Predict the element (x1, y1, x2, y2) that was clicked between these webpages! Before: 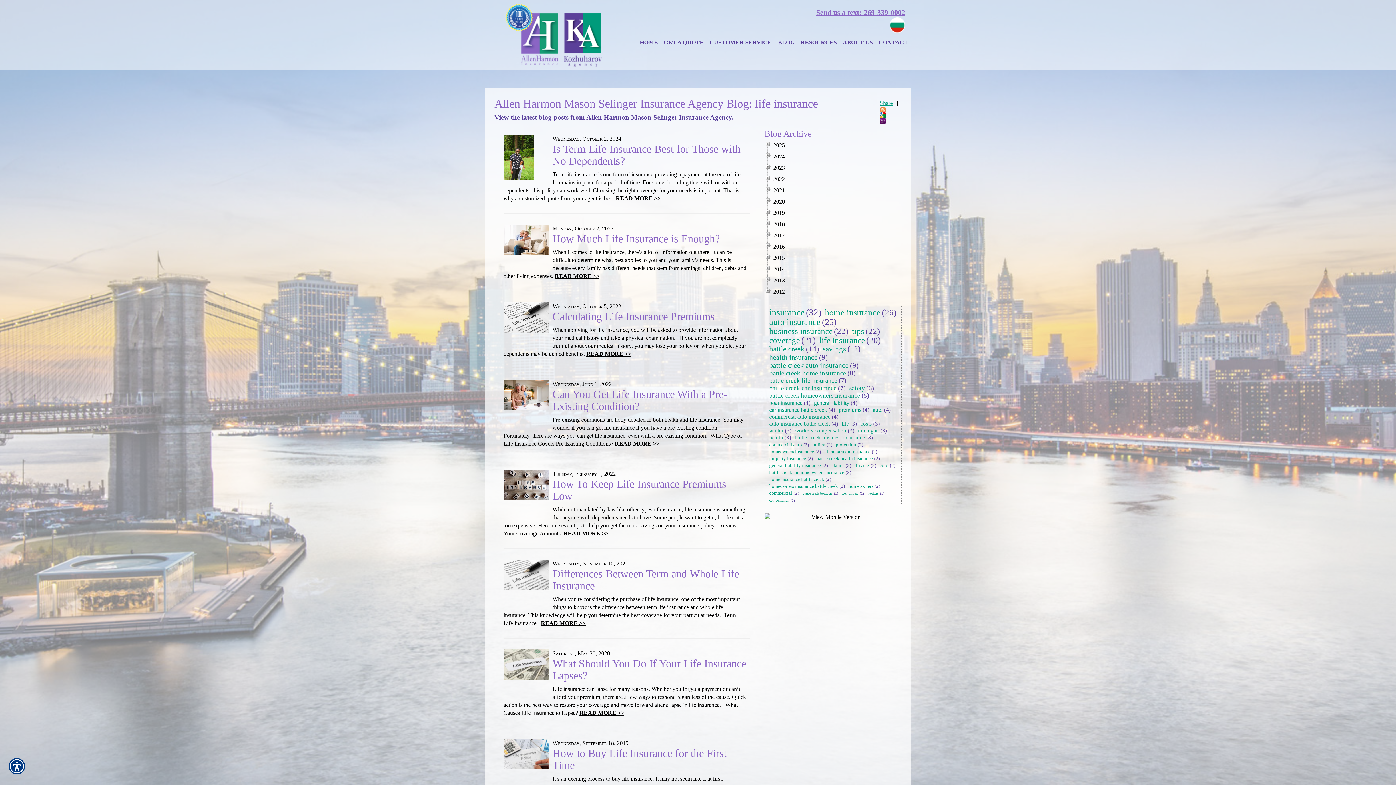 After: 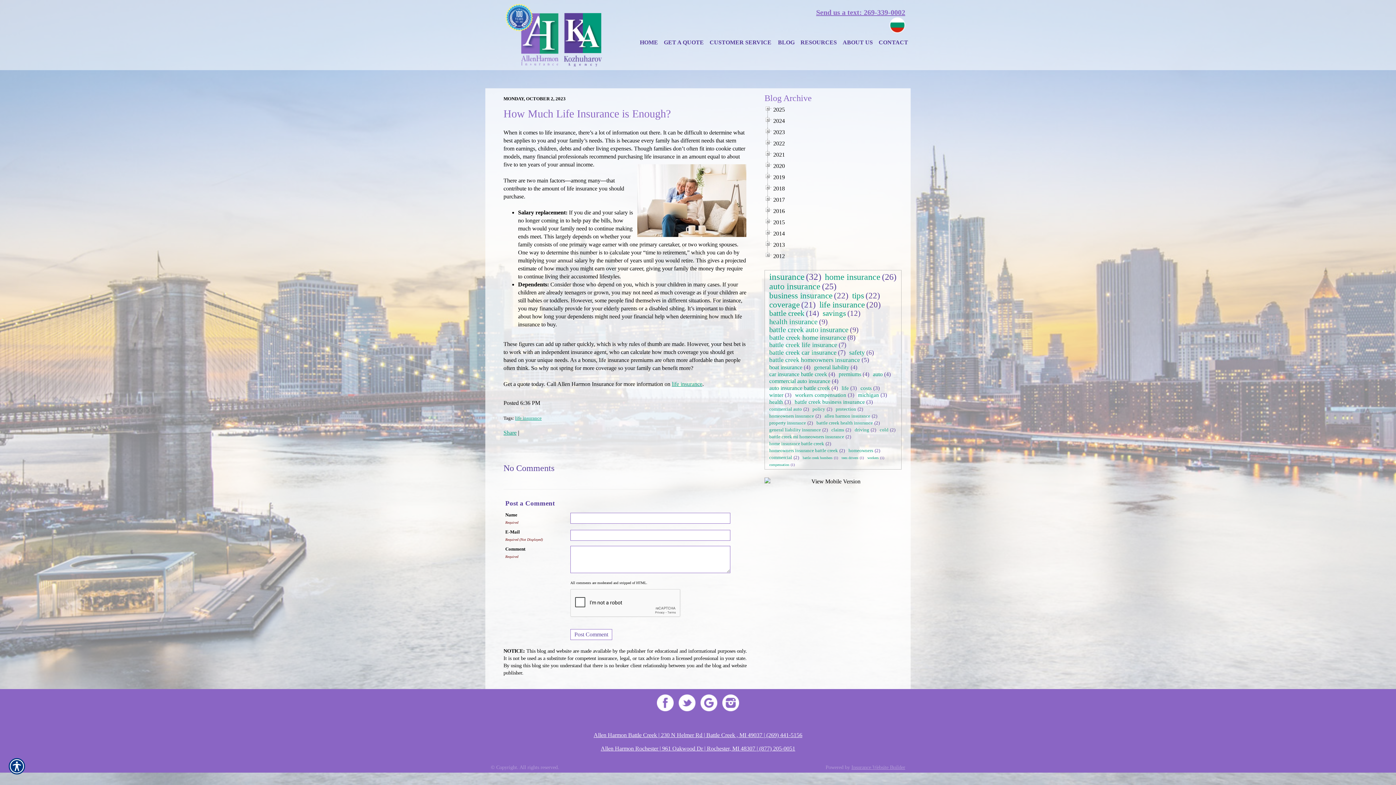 Action: label: READ MORE >> bbox: (554, 273, 599, 279)